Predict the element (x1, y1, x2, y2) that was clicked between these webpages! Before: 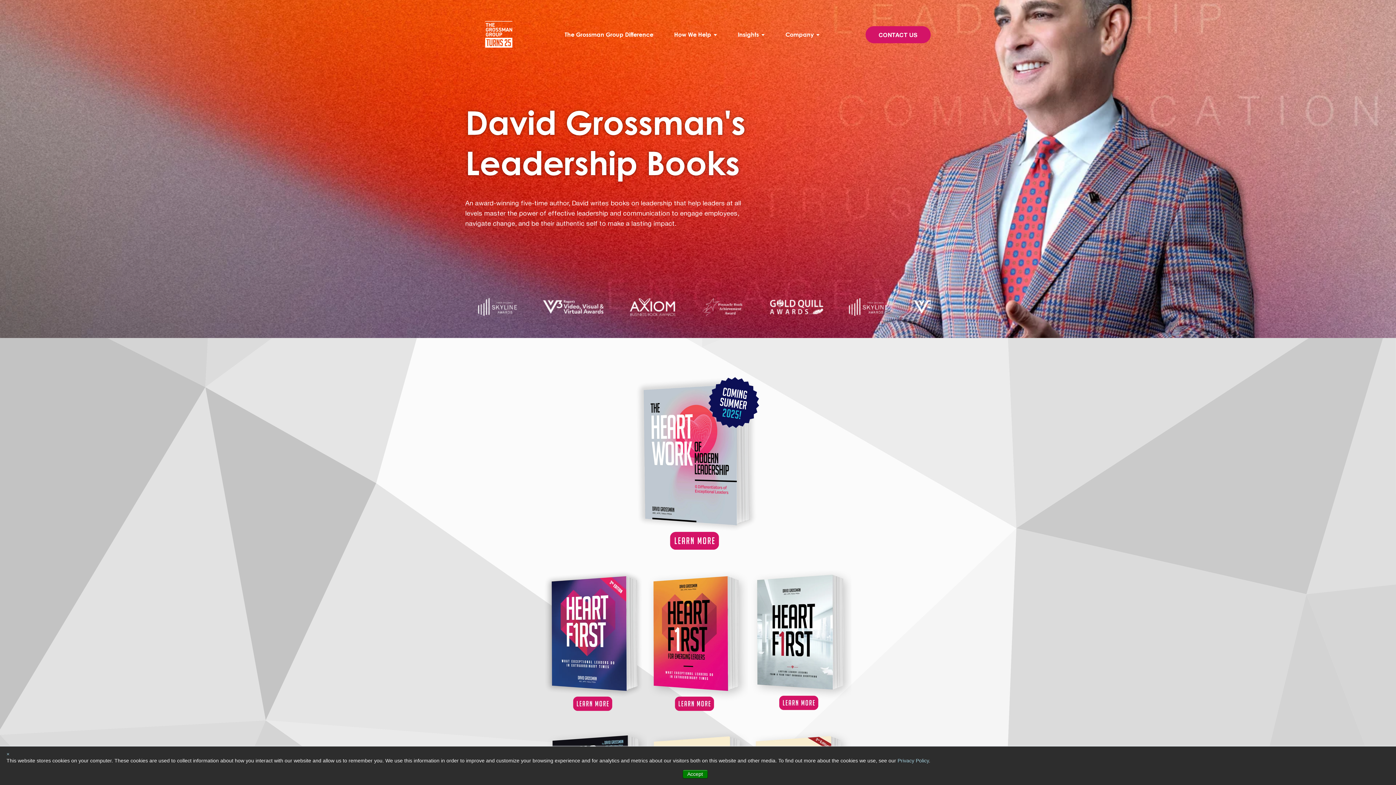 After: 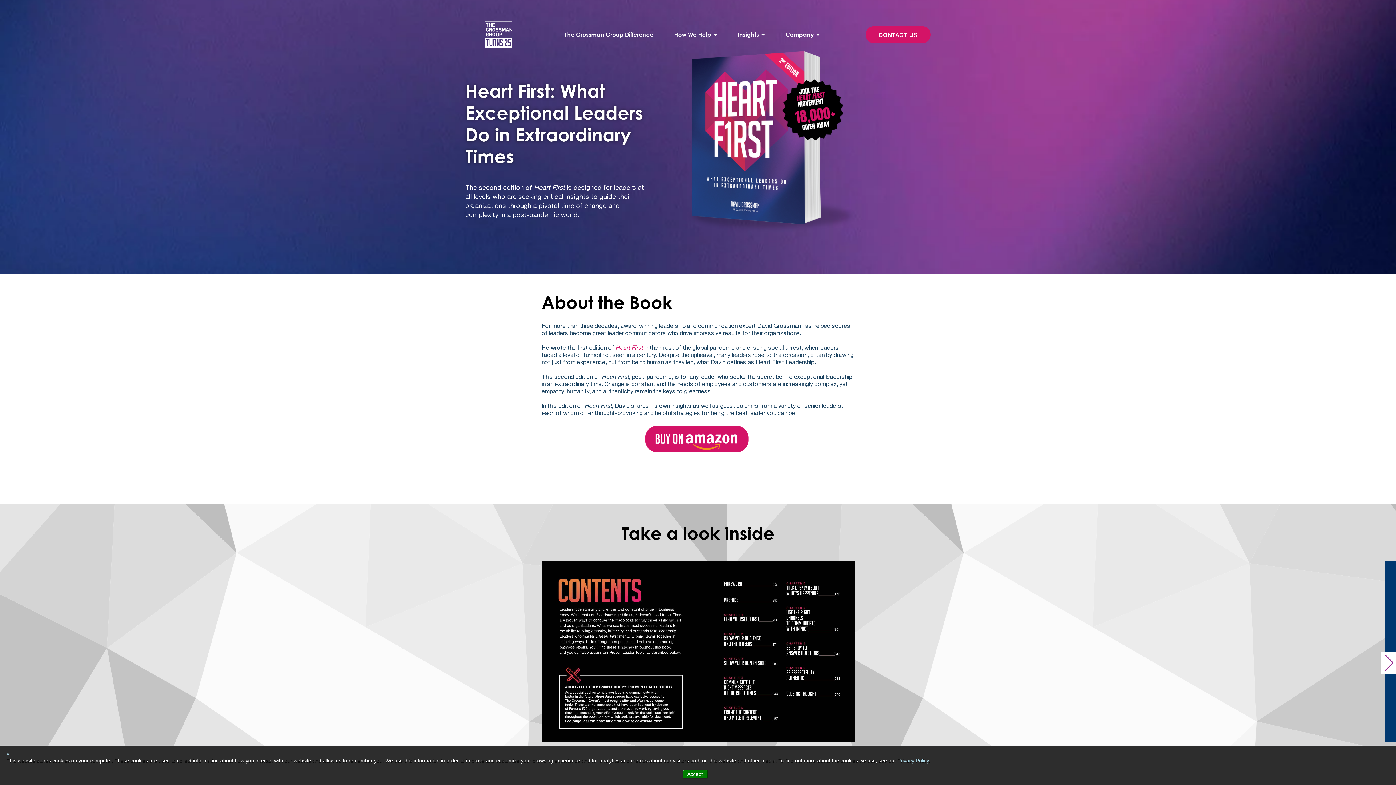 Action: bbox: (544, 722, 646, 729)